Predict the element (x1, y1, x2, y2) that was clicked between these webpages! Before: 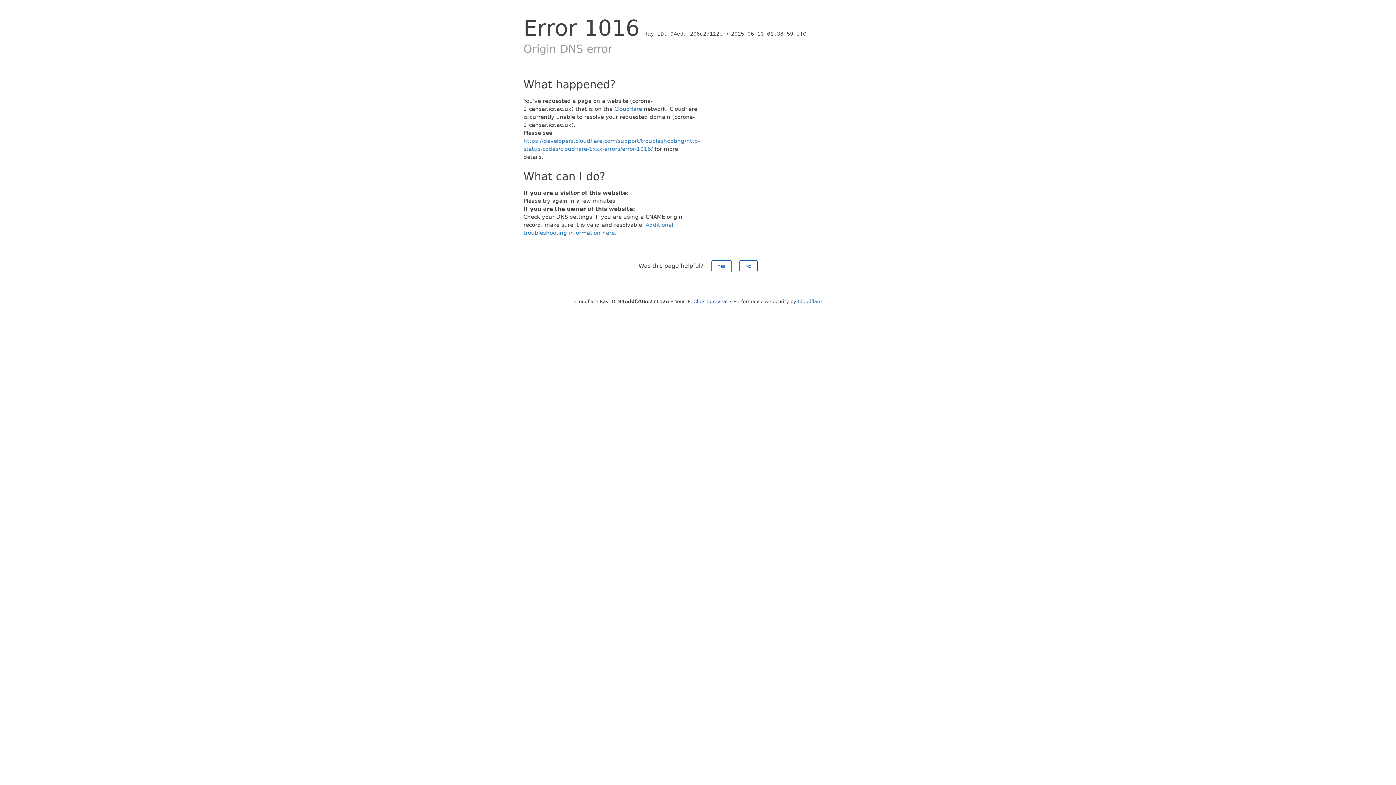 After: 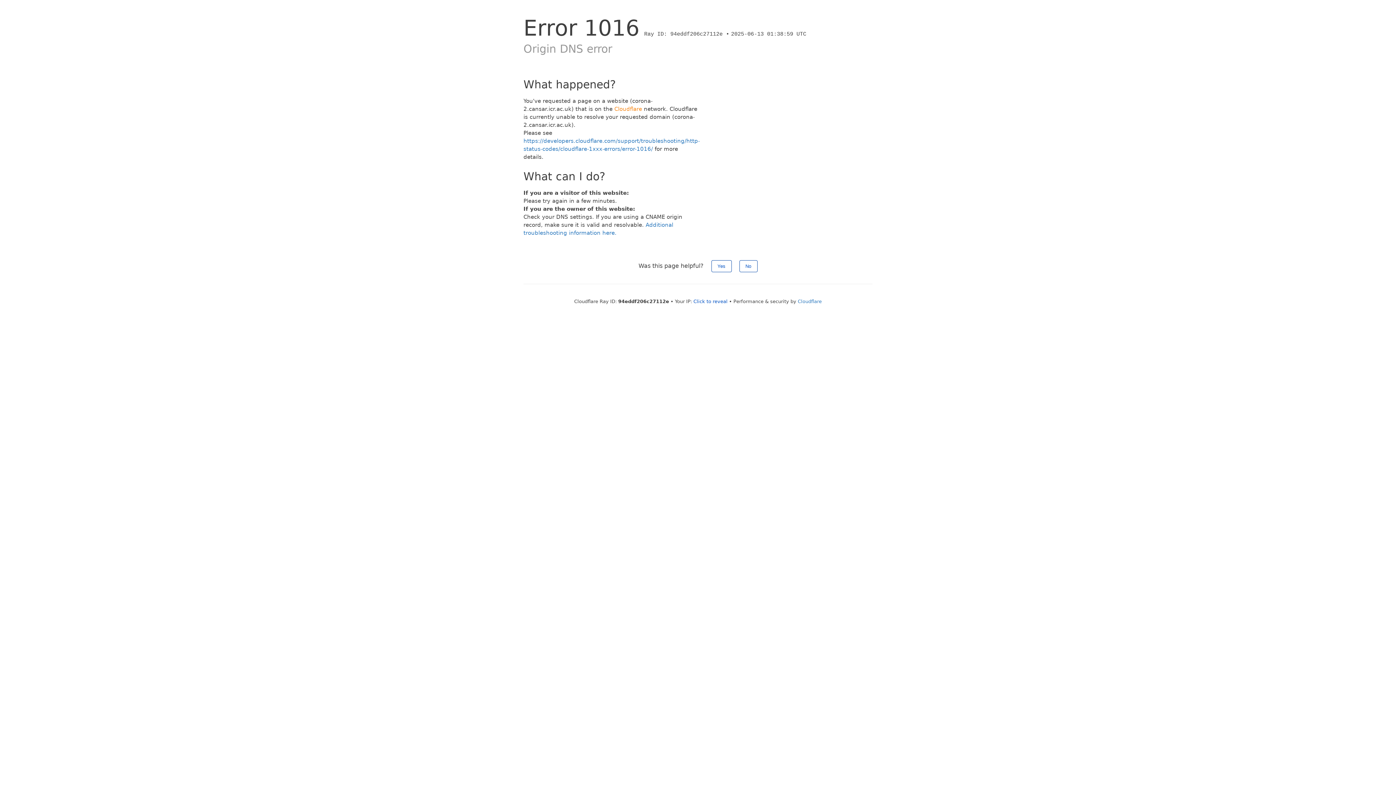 Action: label: Cloudflare bbox: (614, 105, 642, 112)